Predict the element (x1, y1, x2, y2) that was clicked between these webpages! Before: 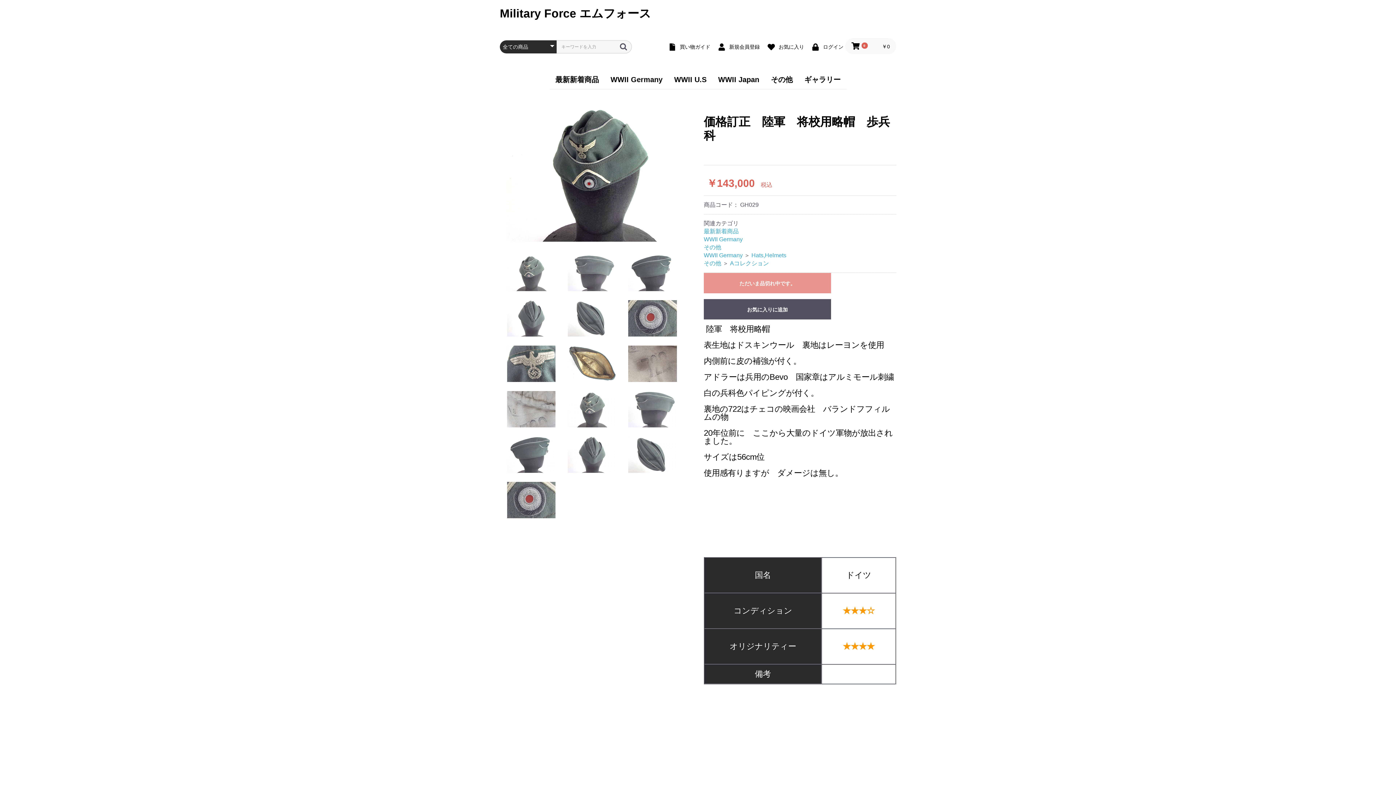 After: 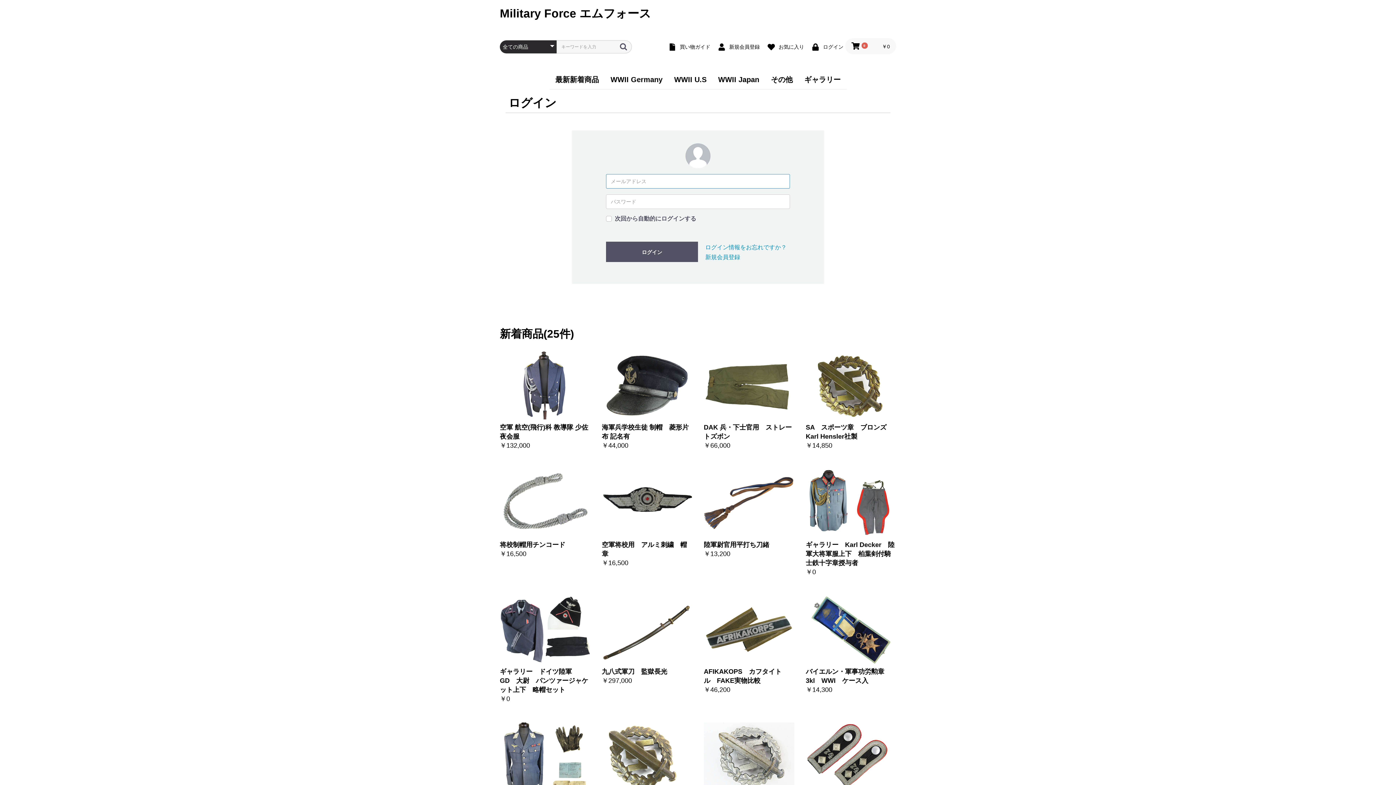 Action: label:  お気に入り bbox: (763, 40, 806, 51)